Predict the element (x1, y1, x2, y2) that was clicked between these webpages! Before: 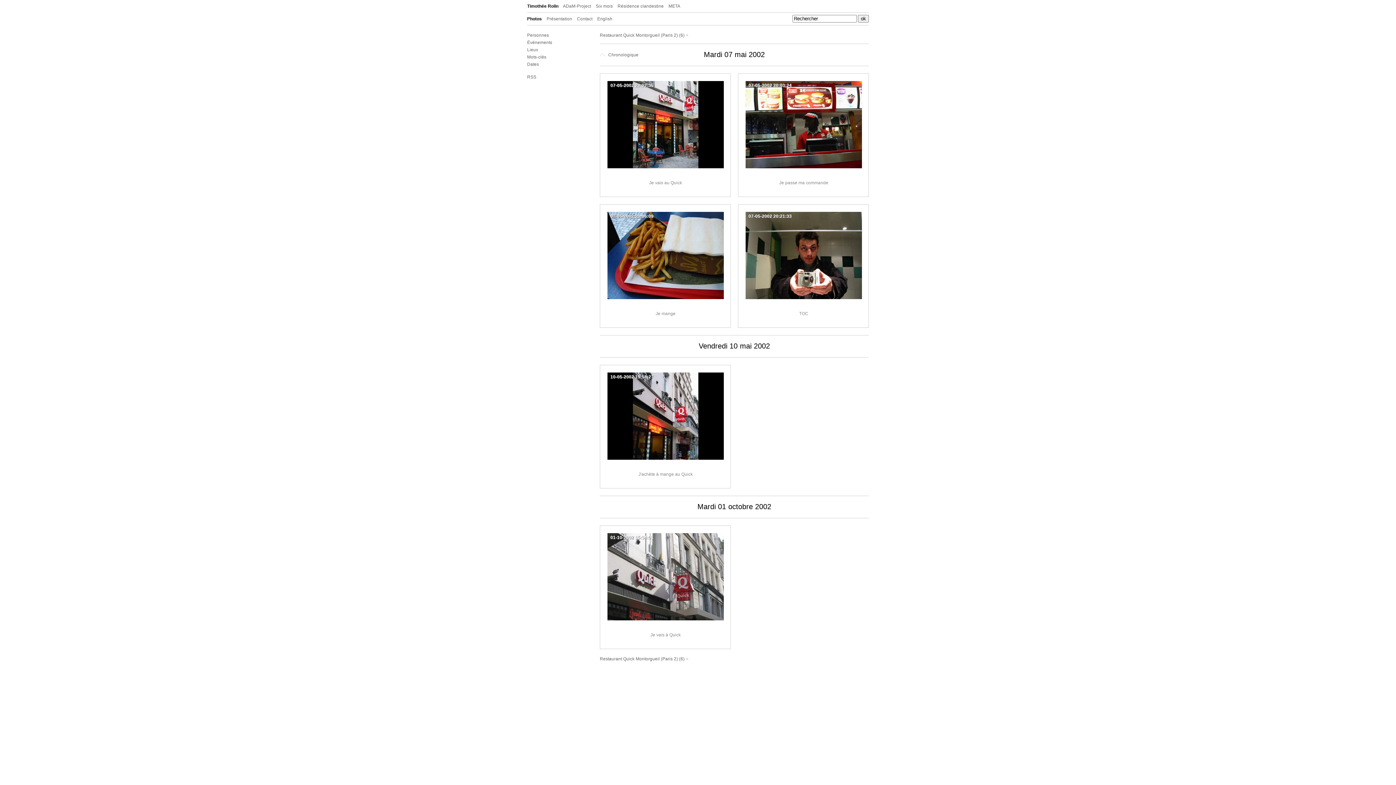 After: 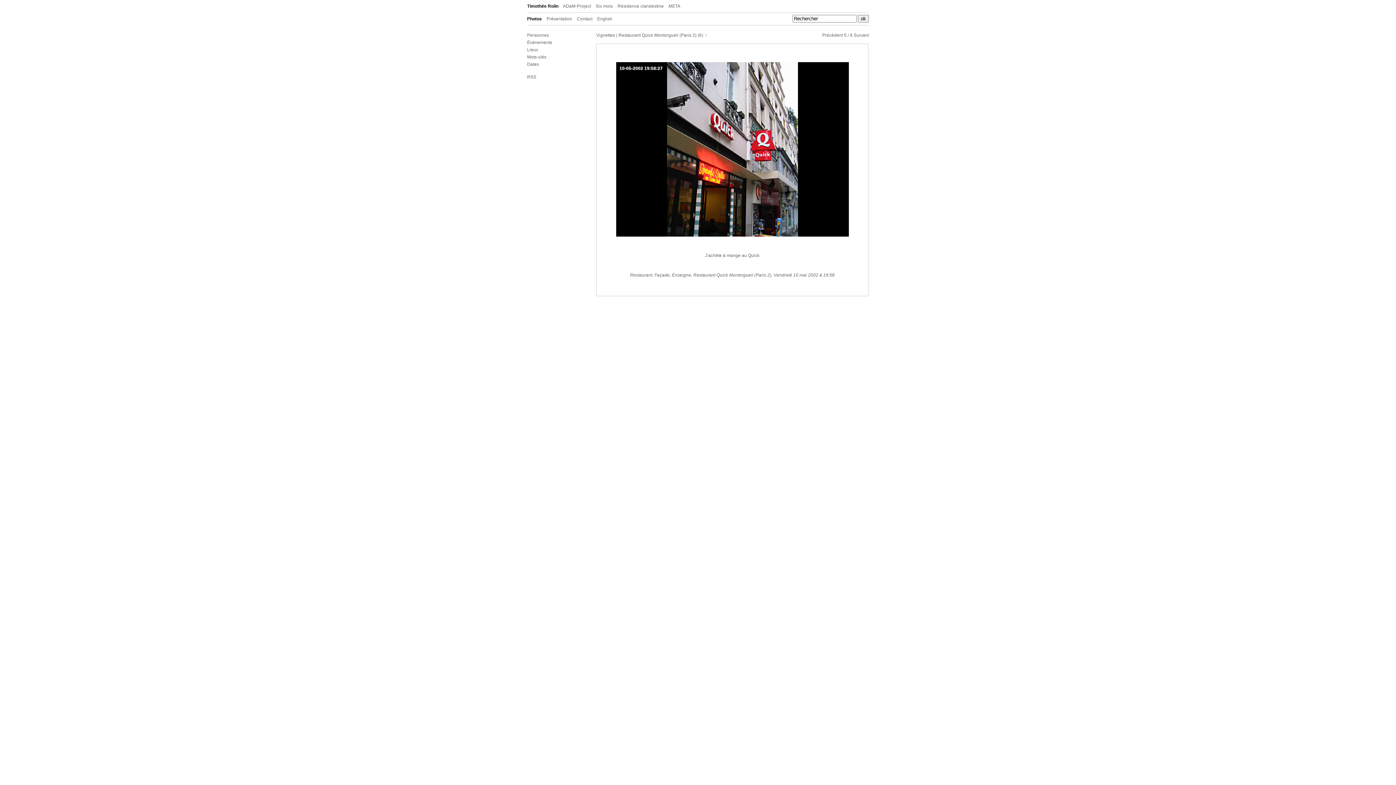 Action: bbox: (638, 472, 693, 477) label: J'achète à mange au Quick